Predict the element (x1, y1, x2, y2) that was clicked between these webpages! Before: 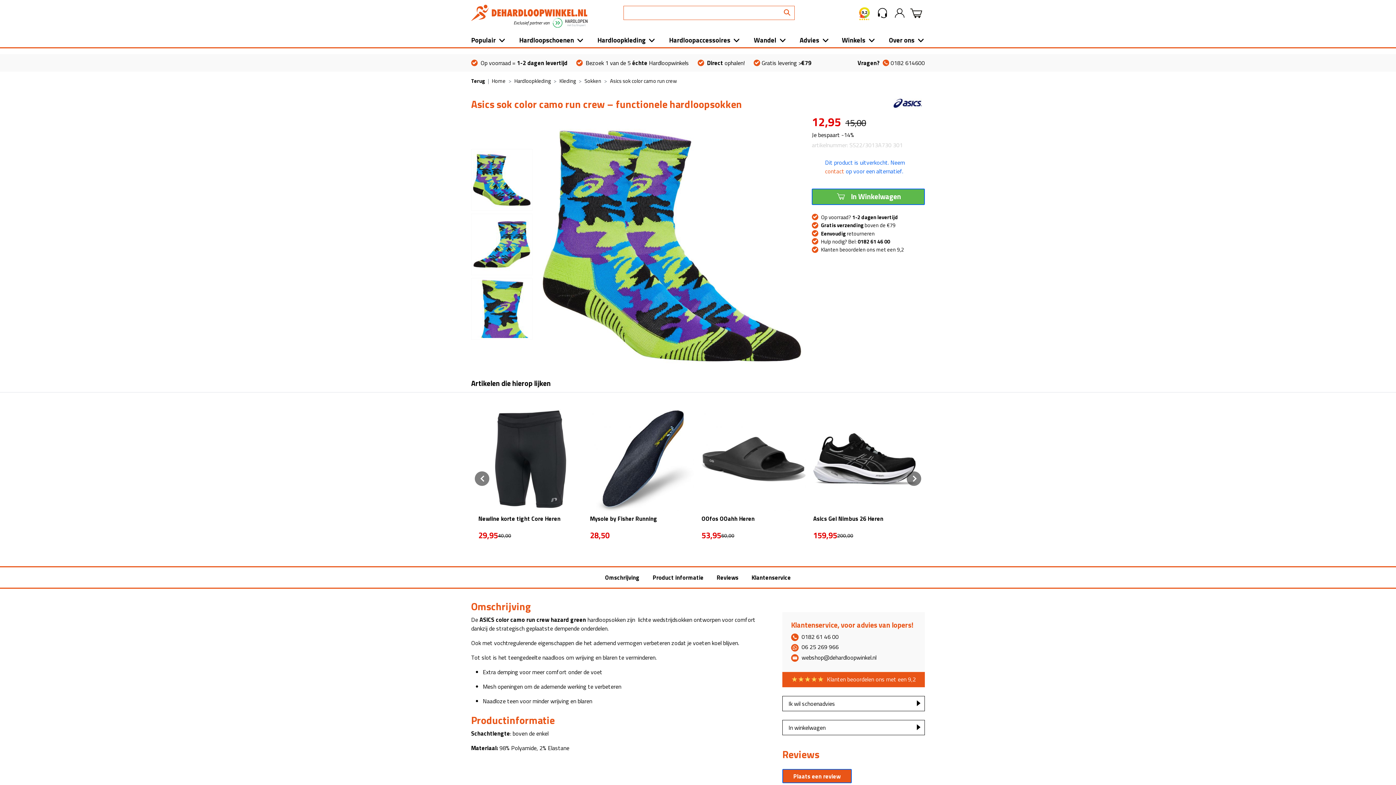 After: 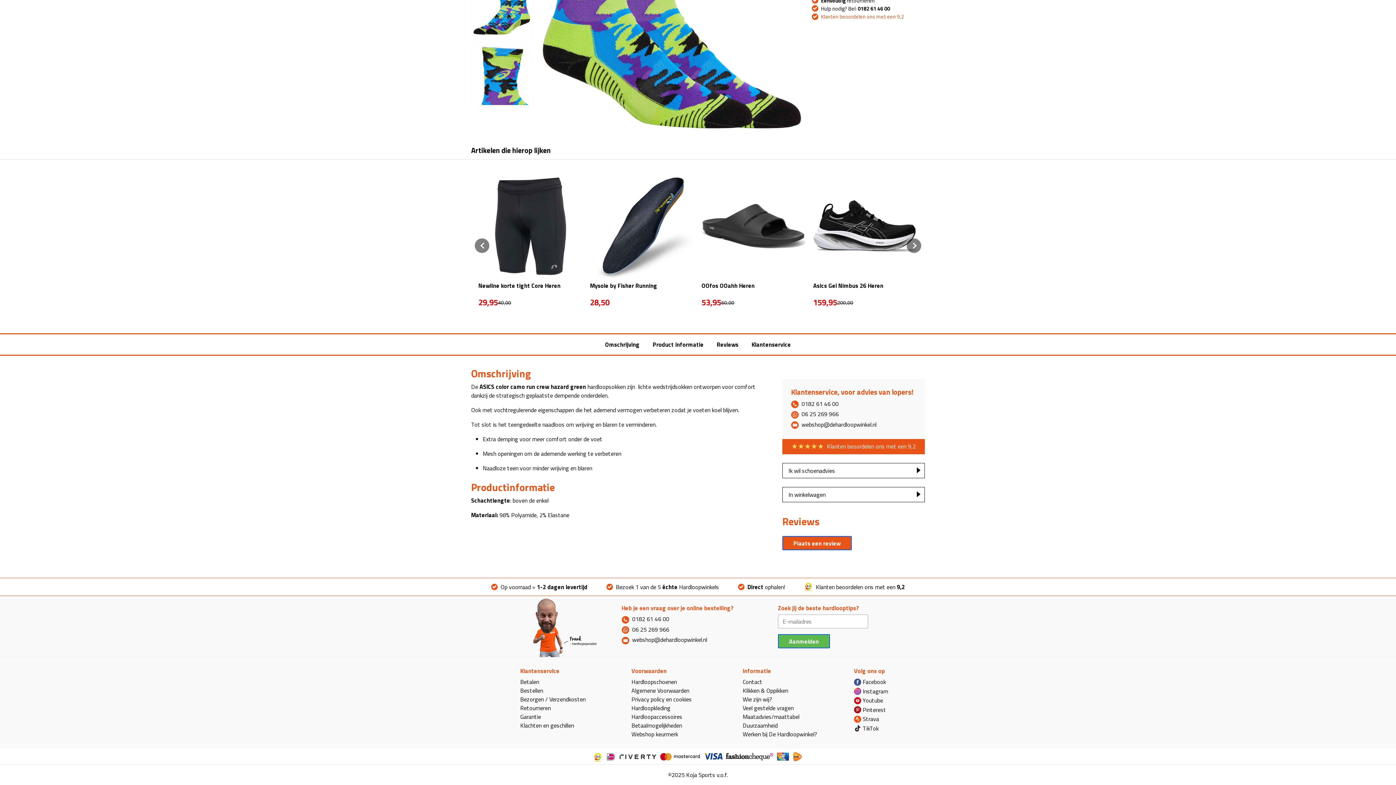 Action: bbox: (877, 7, 887, 18)